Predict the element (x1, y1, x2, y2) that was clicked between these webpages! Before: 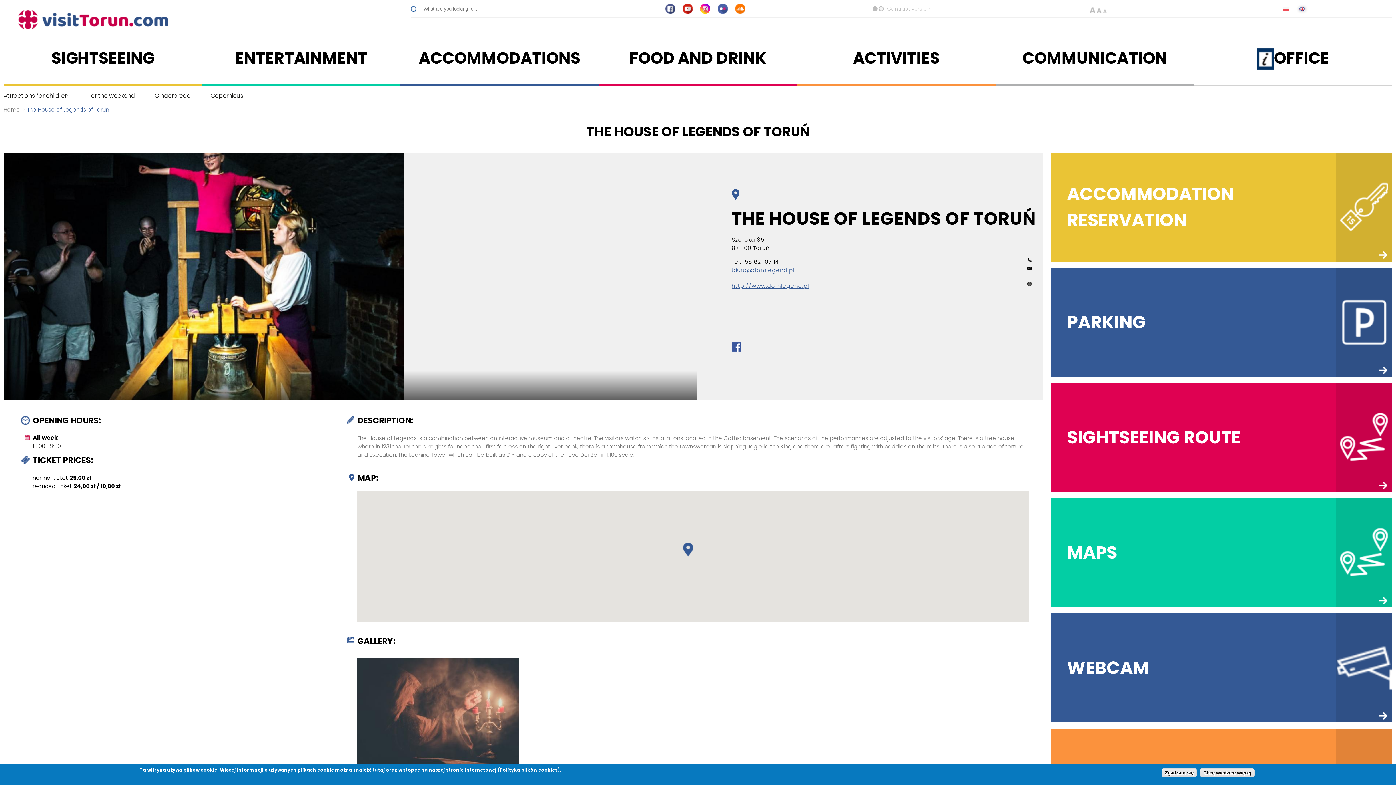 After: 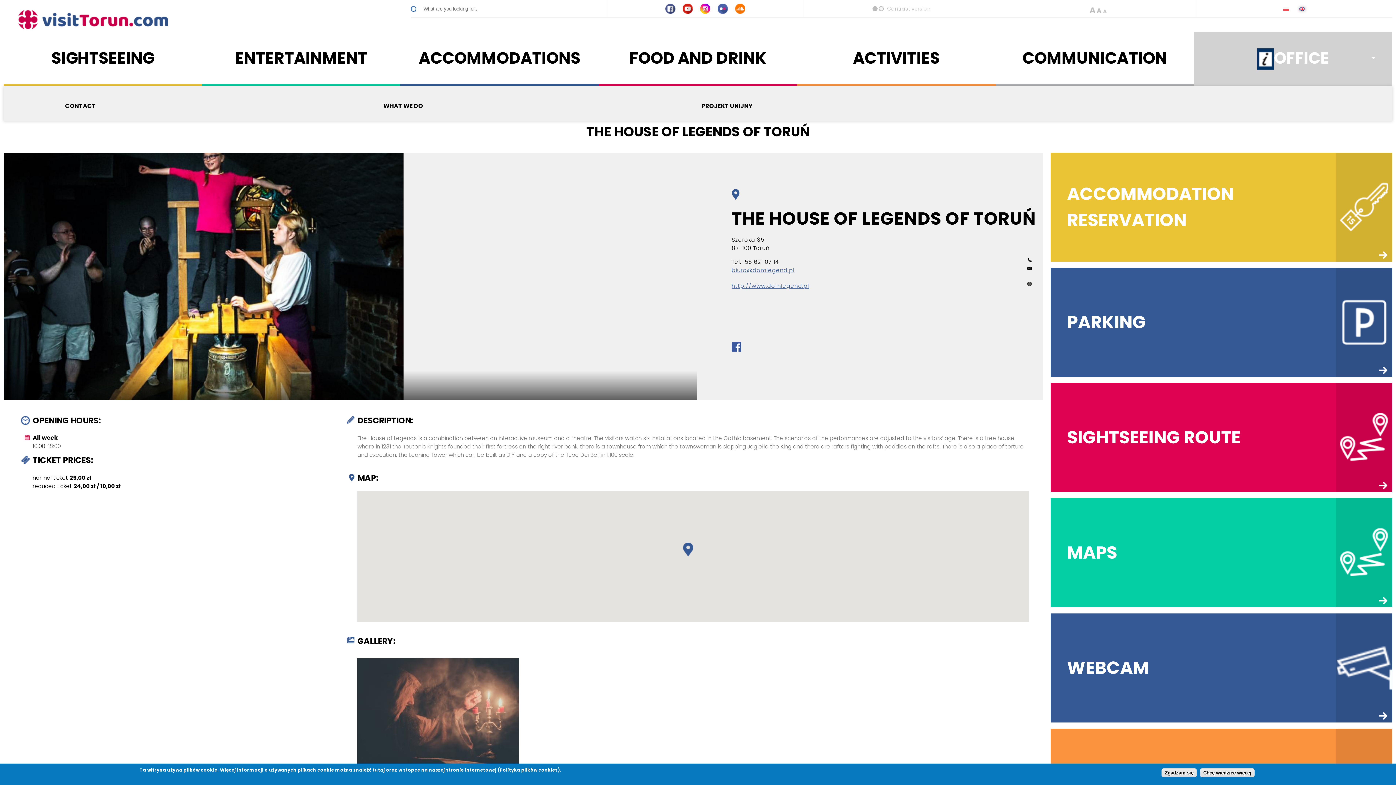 Action: bbox: (1194, 31, 1392, 86) label: OFFICE